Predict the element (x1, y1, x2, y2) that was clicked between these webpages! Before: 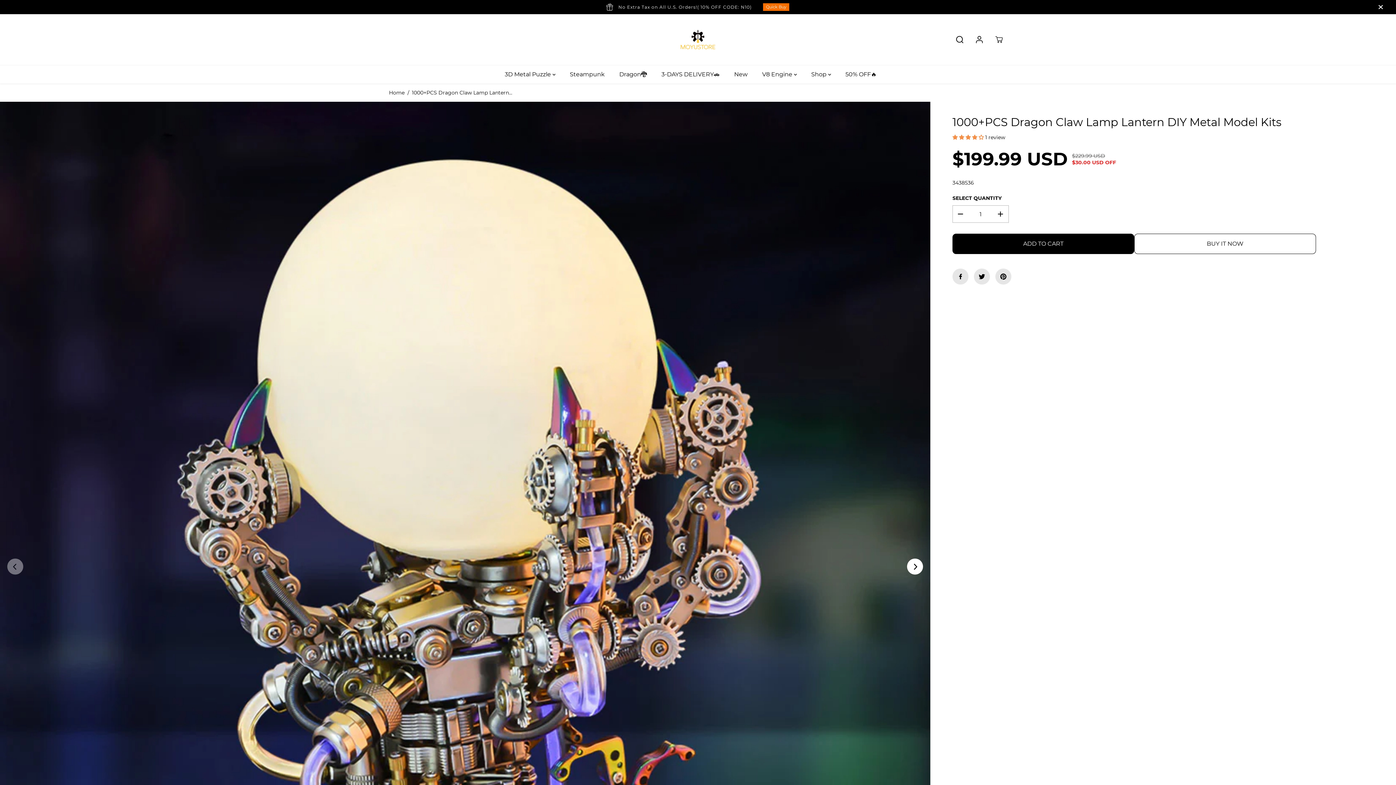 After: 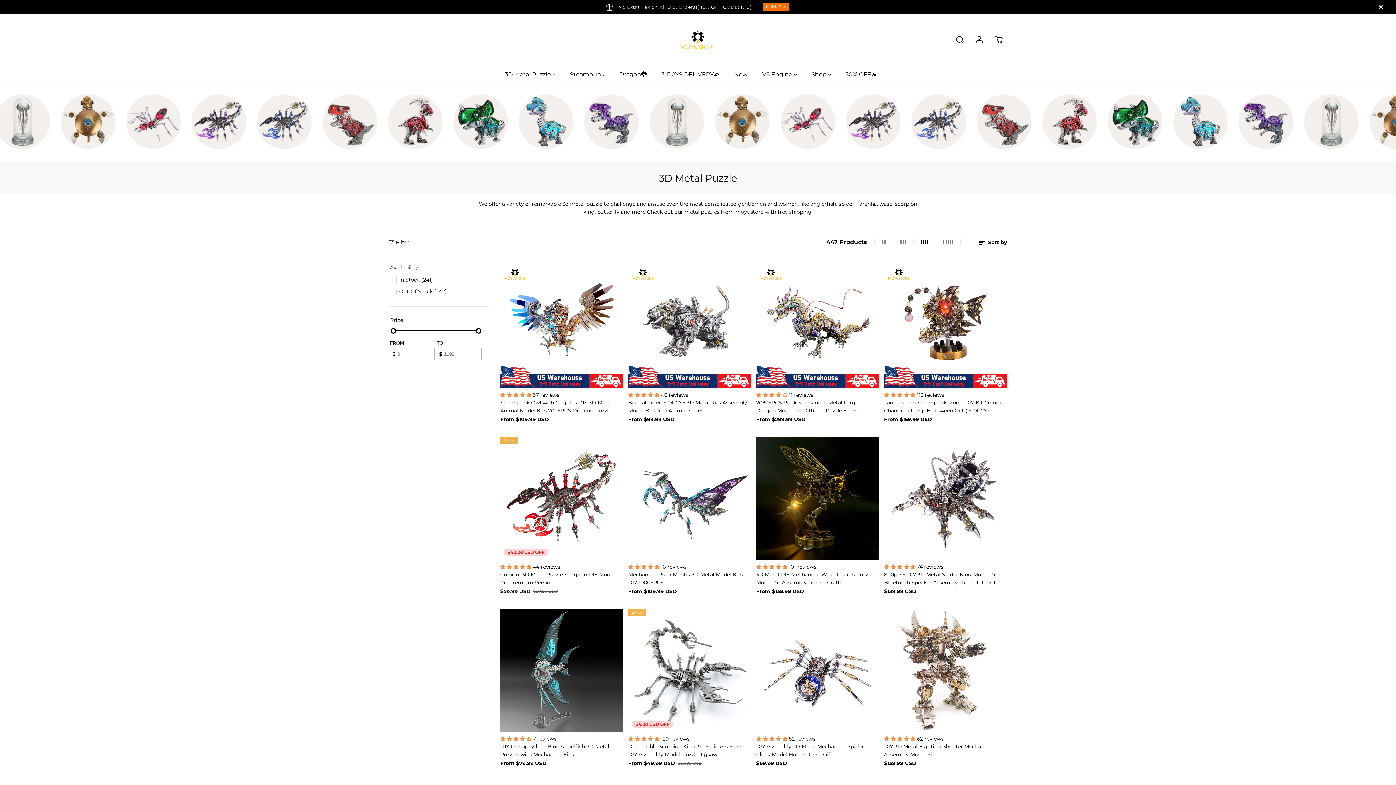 Action: bbox: (762, 2, 789, 11) label: Quick Buy